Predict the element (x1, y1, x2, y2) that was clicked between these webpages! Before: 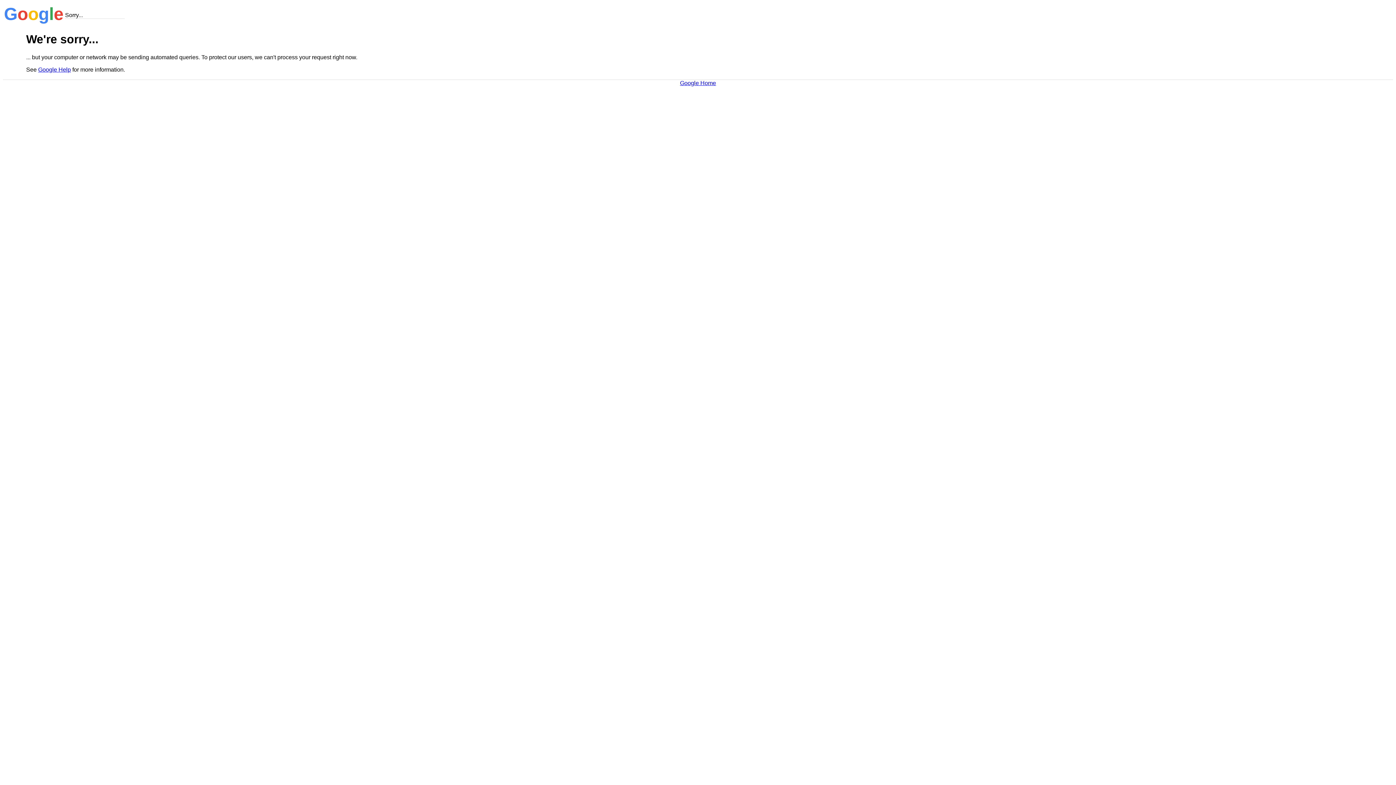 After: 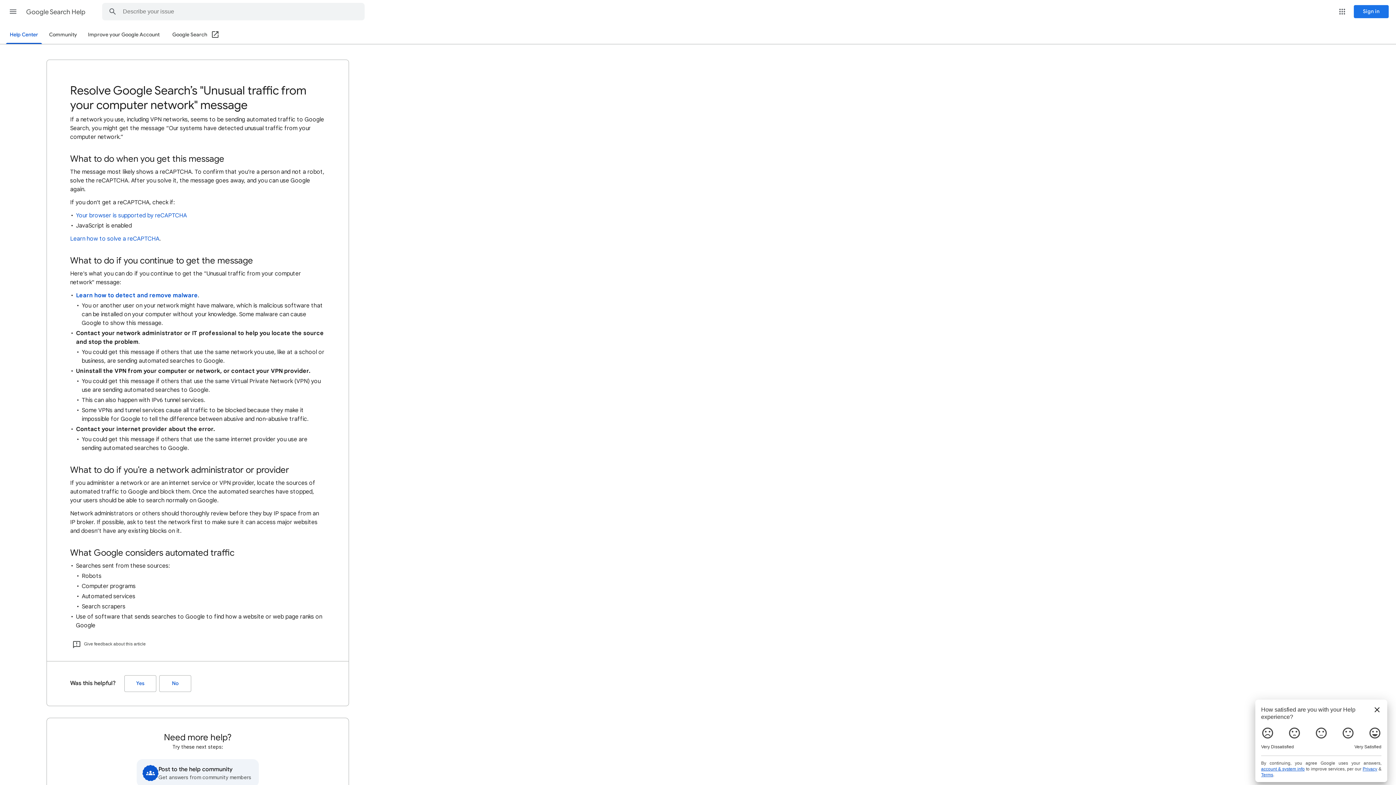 Action: bbox: (38, 66, 70, 72) label: Google Help